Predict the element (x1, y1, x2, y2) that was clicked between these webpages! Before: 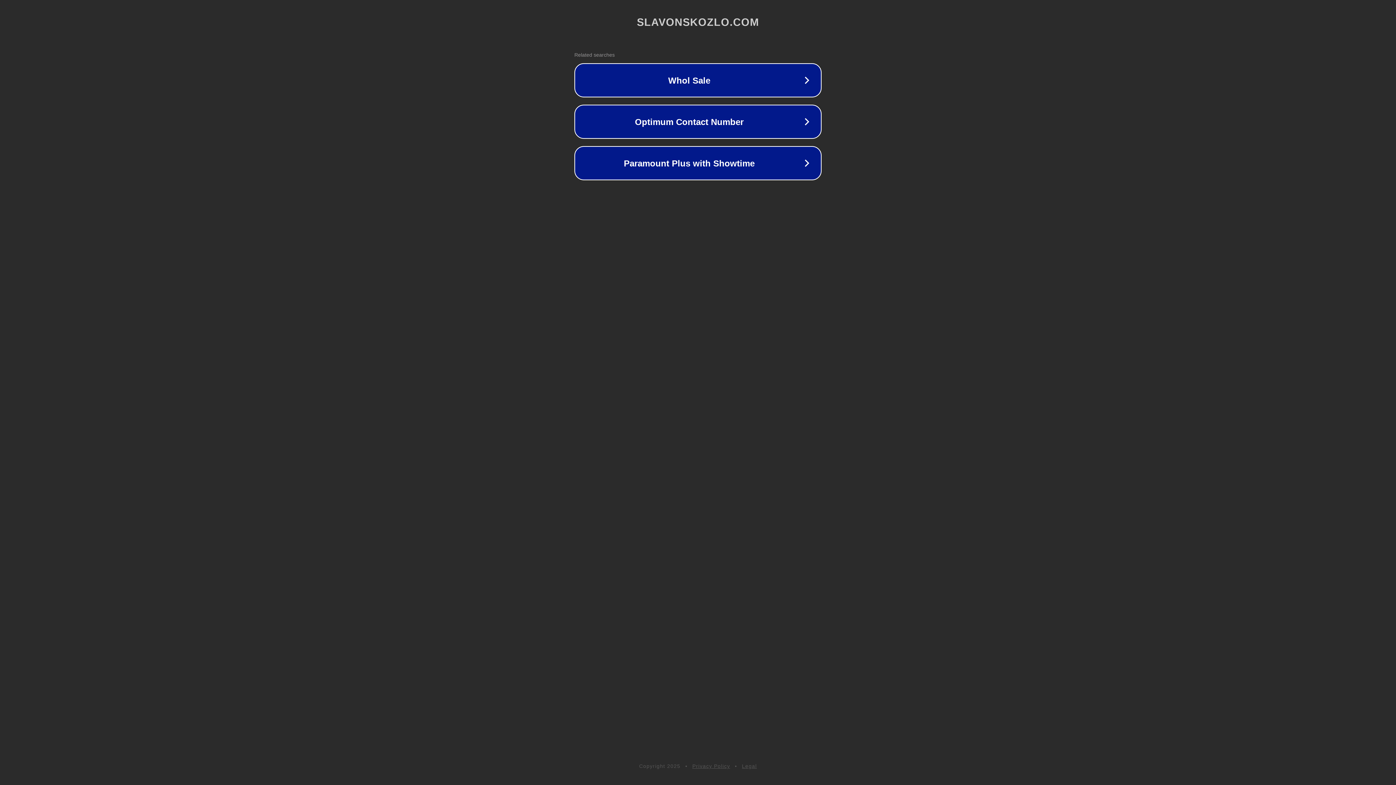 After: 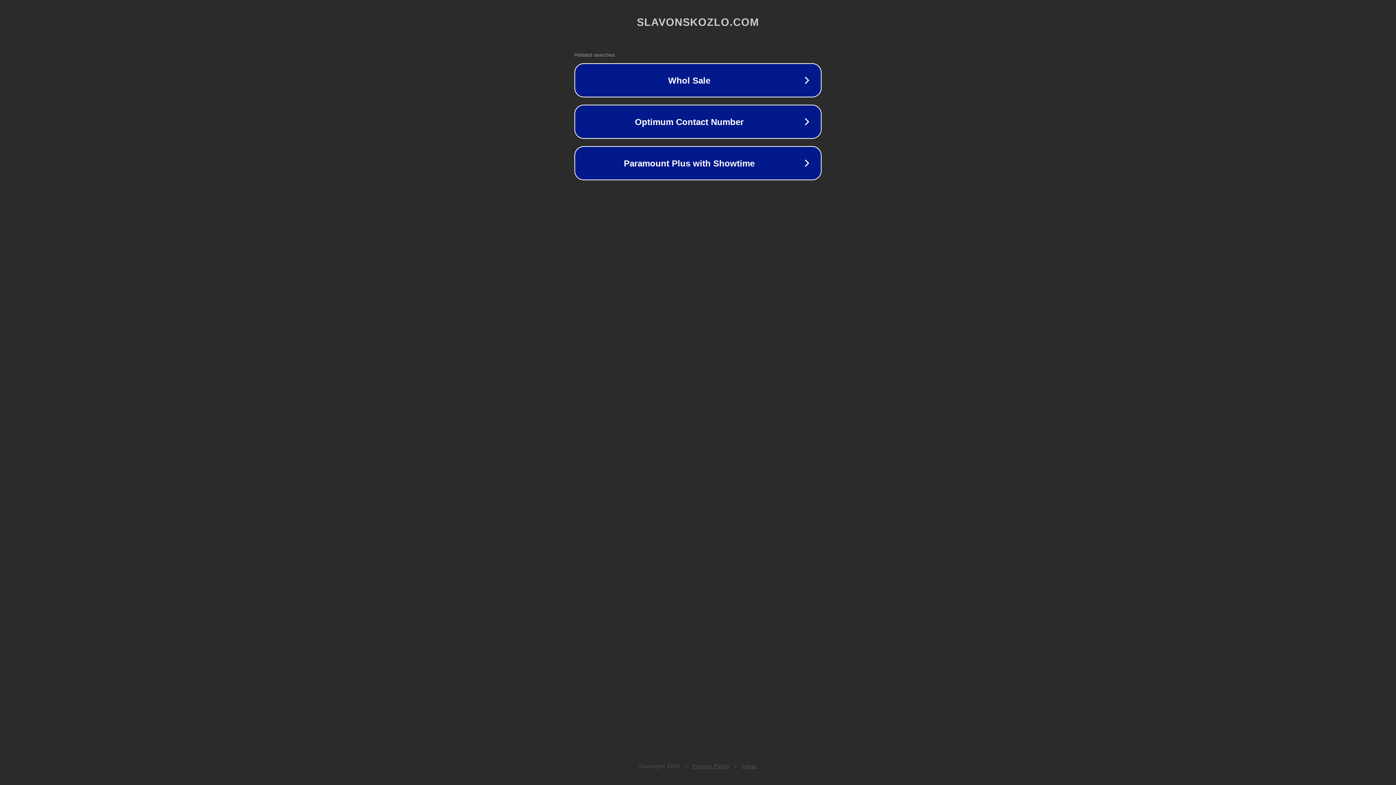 Action: label: Legal bbox: (742, 763, 757, 769)